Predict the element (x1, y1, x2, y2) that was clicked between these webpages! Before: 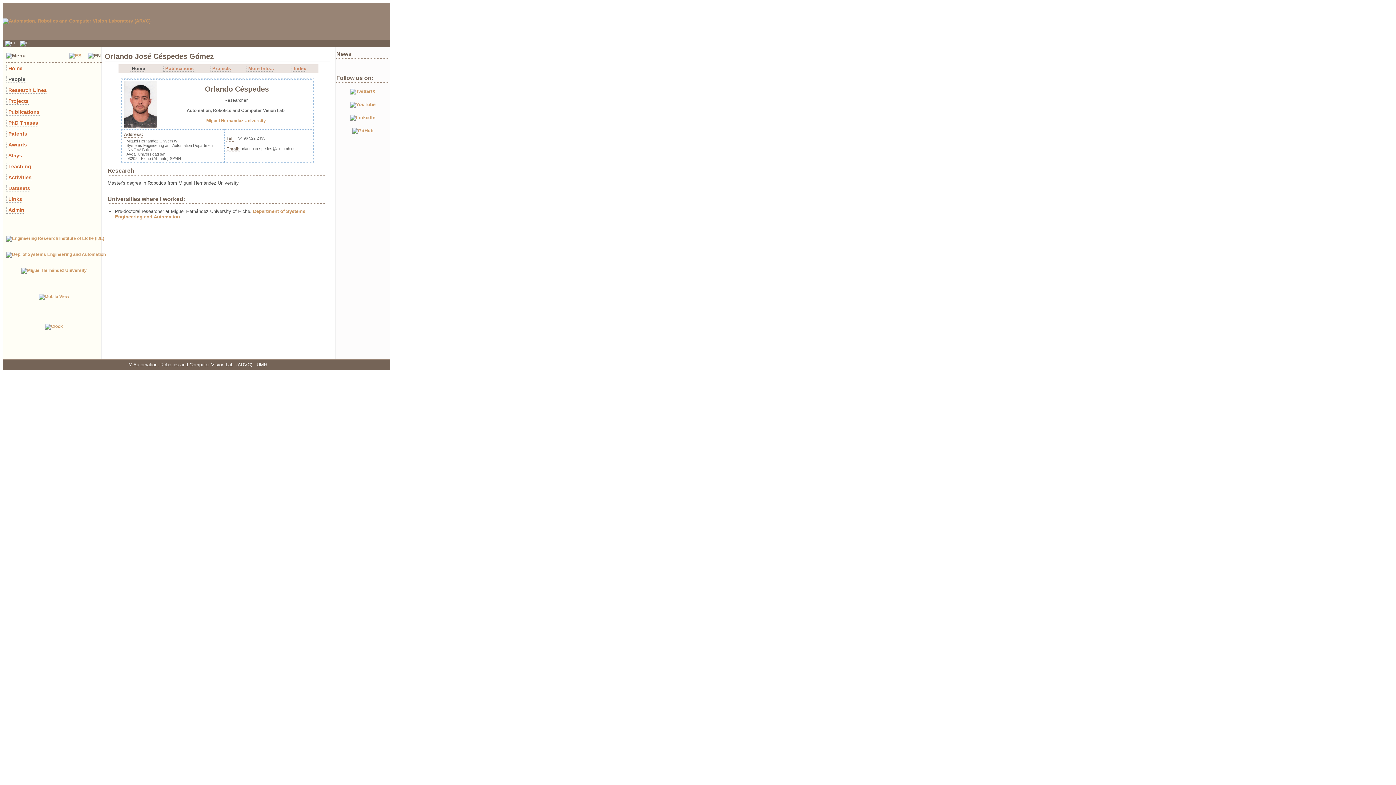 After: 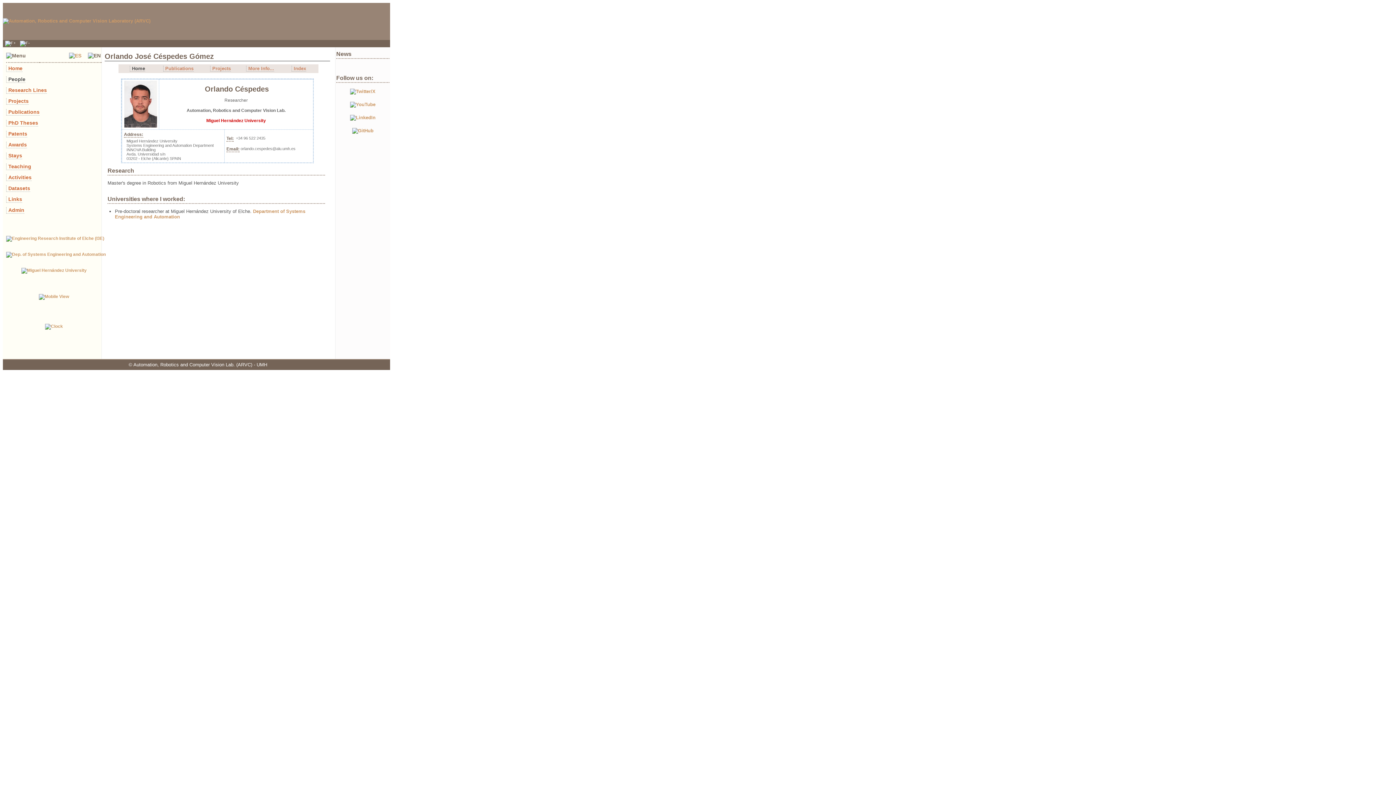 Action: label: Miguel Hernández University bbox: (206, 118, 266, 123)